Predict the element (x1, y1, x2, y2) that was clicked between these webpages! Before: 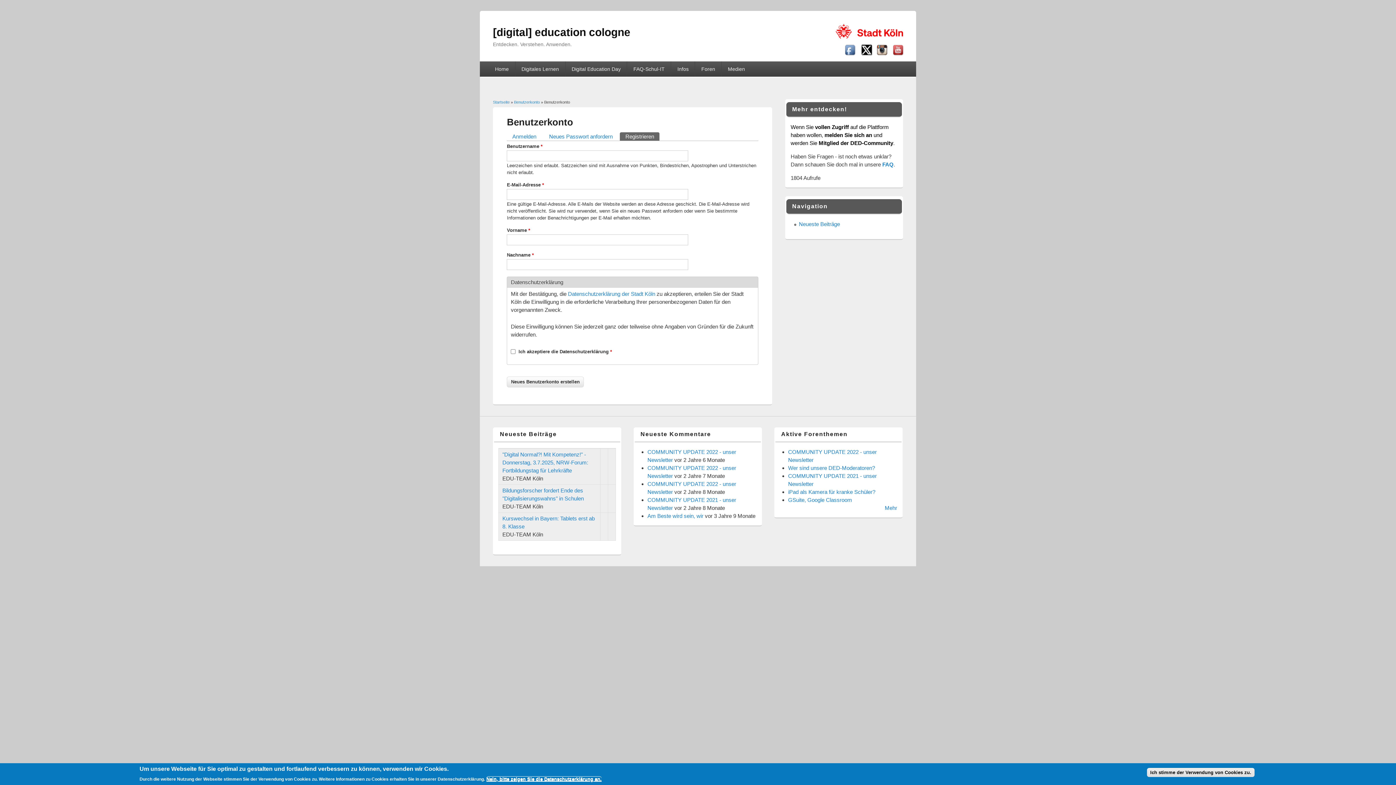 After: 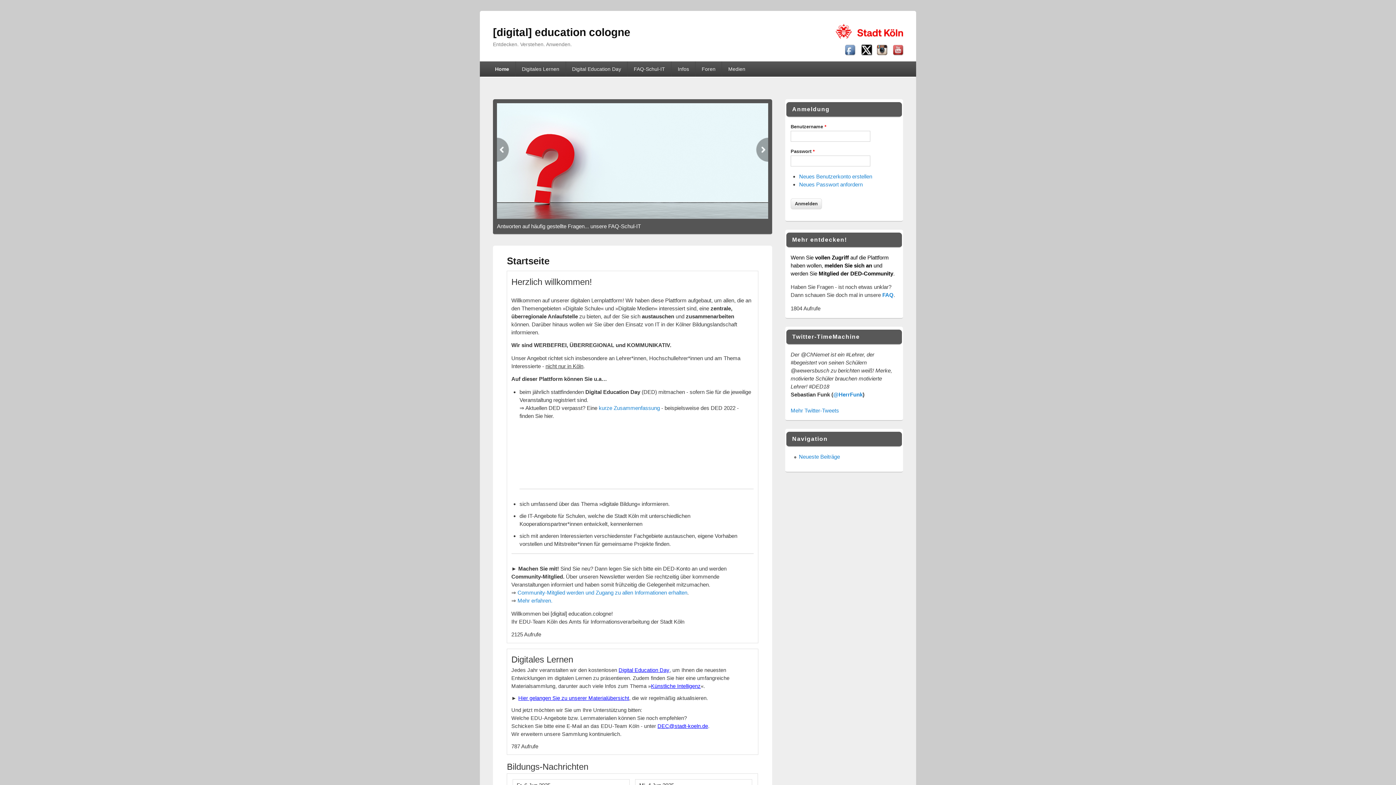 Action: label: Home bbox: (488, 61, 515, 76)